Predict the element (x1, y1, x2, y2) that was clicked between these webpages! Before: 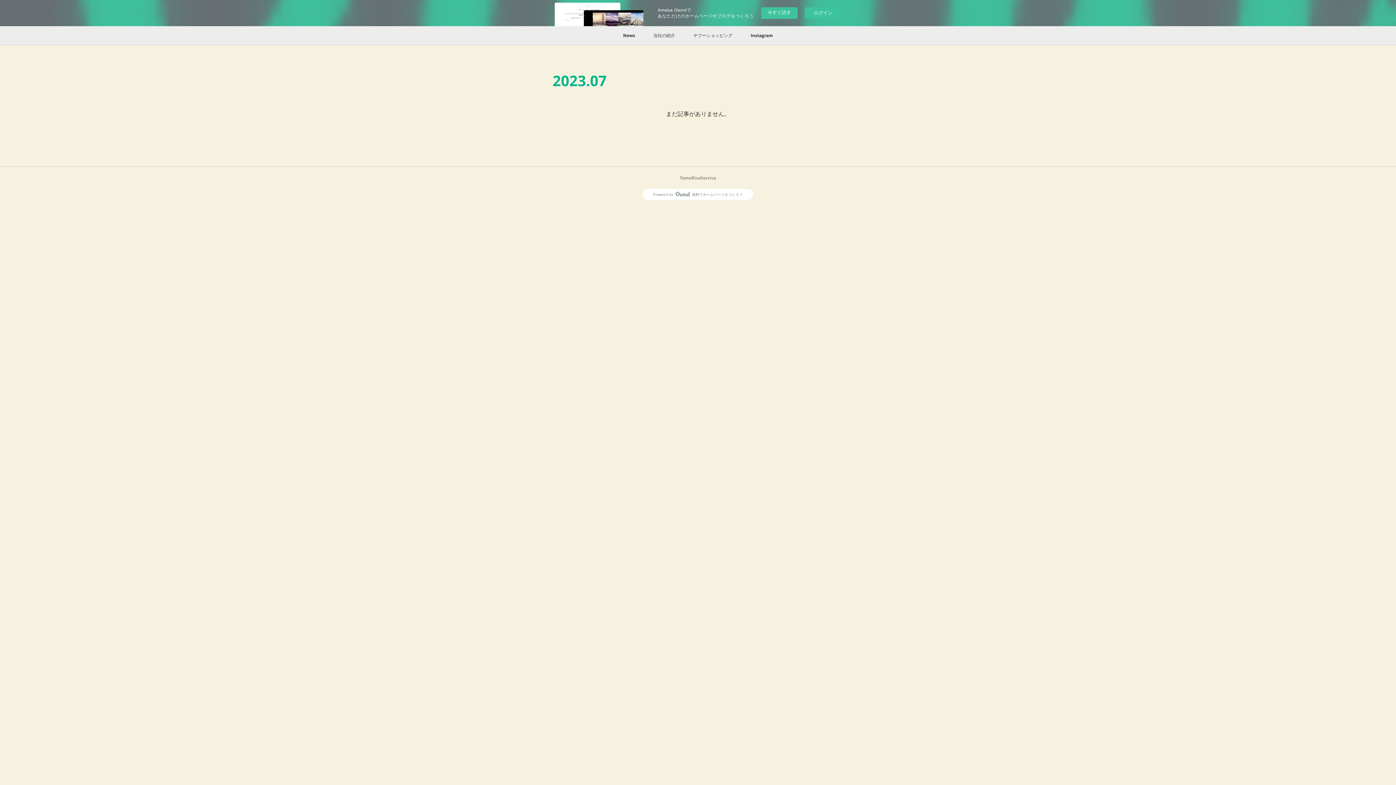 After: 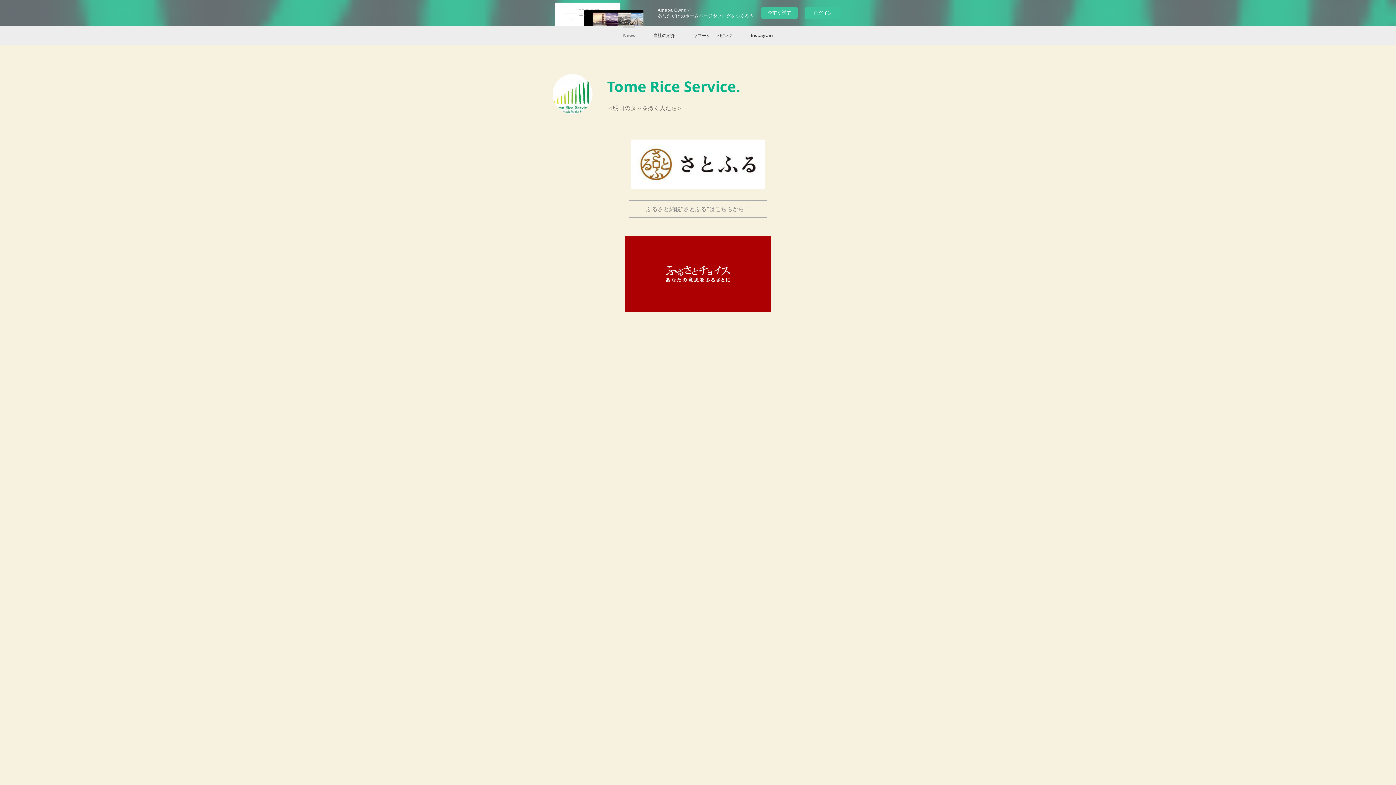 Action: label: News bbox: (614, 26, 644, 44)